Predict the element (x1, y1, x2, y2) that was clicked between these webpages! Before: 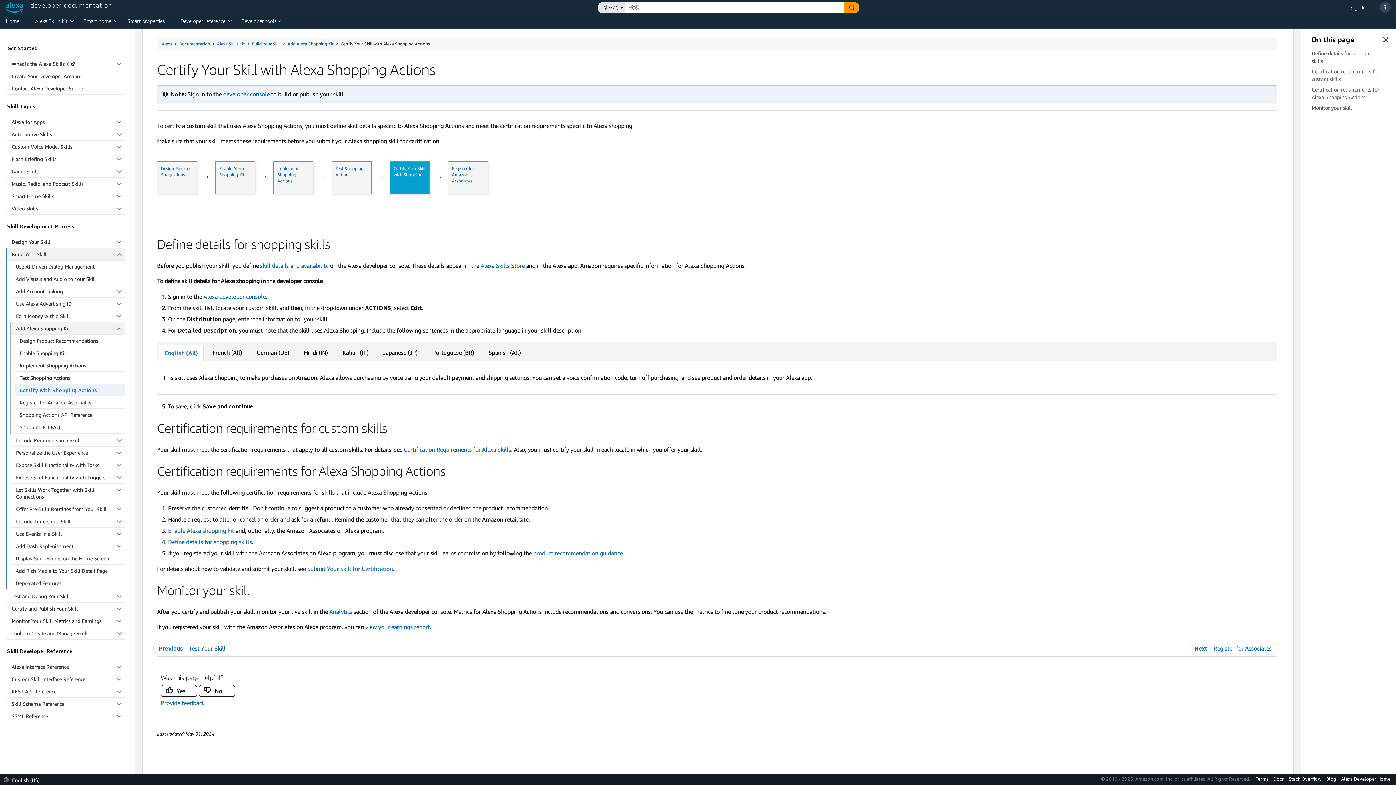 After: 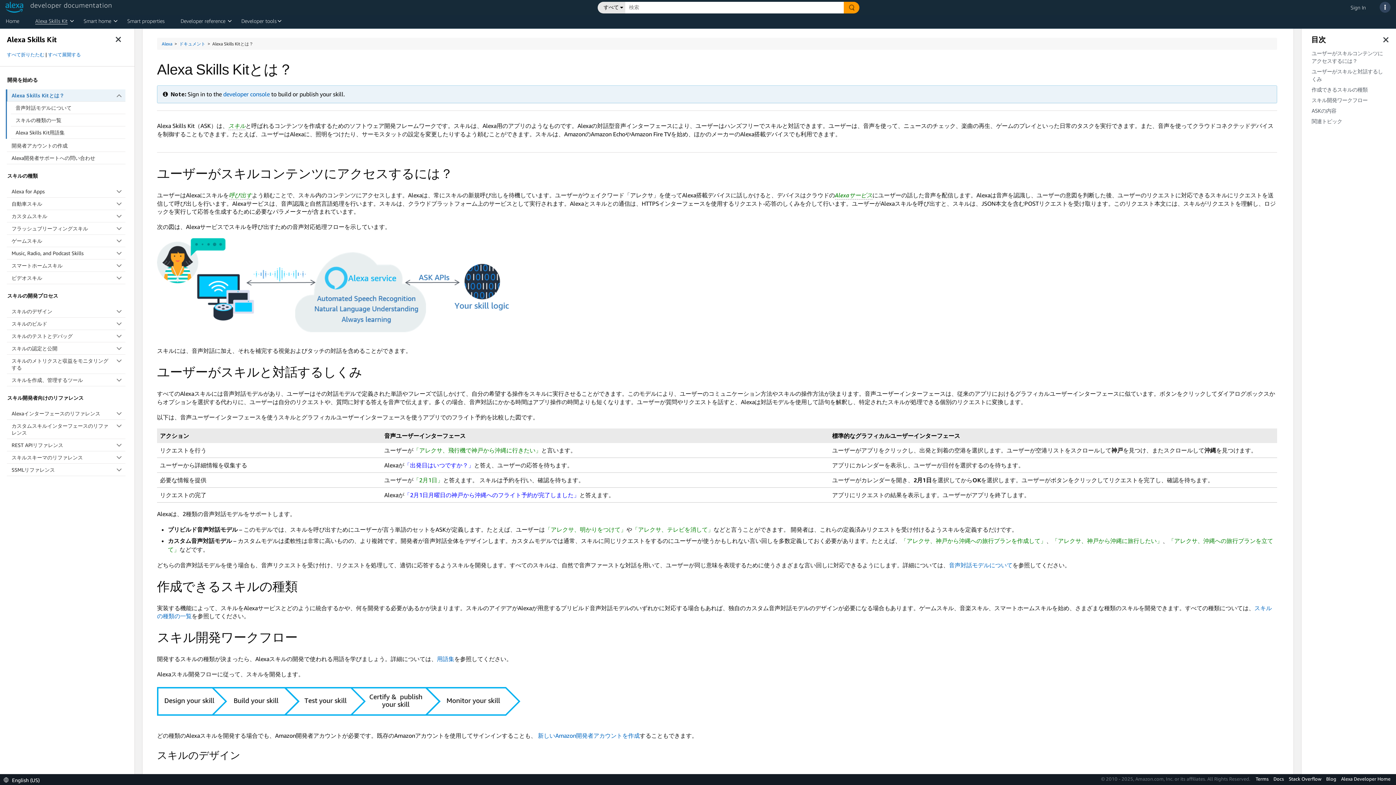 Action: label: Alexa Skills Kit bbox: (35, 17, 67, 24)